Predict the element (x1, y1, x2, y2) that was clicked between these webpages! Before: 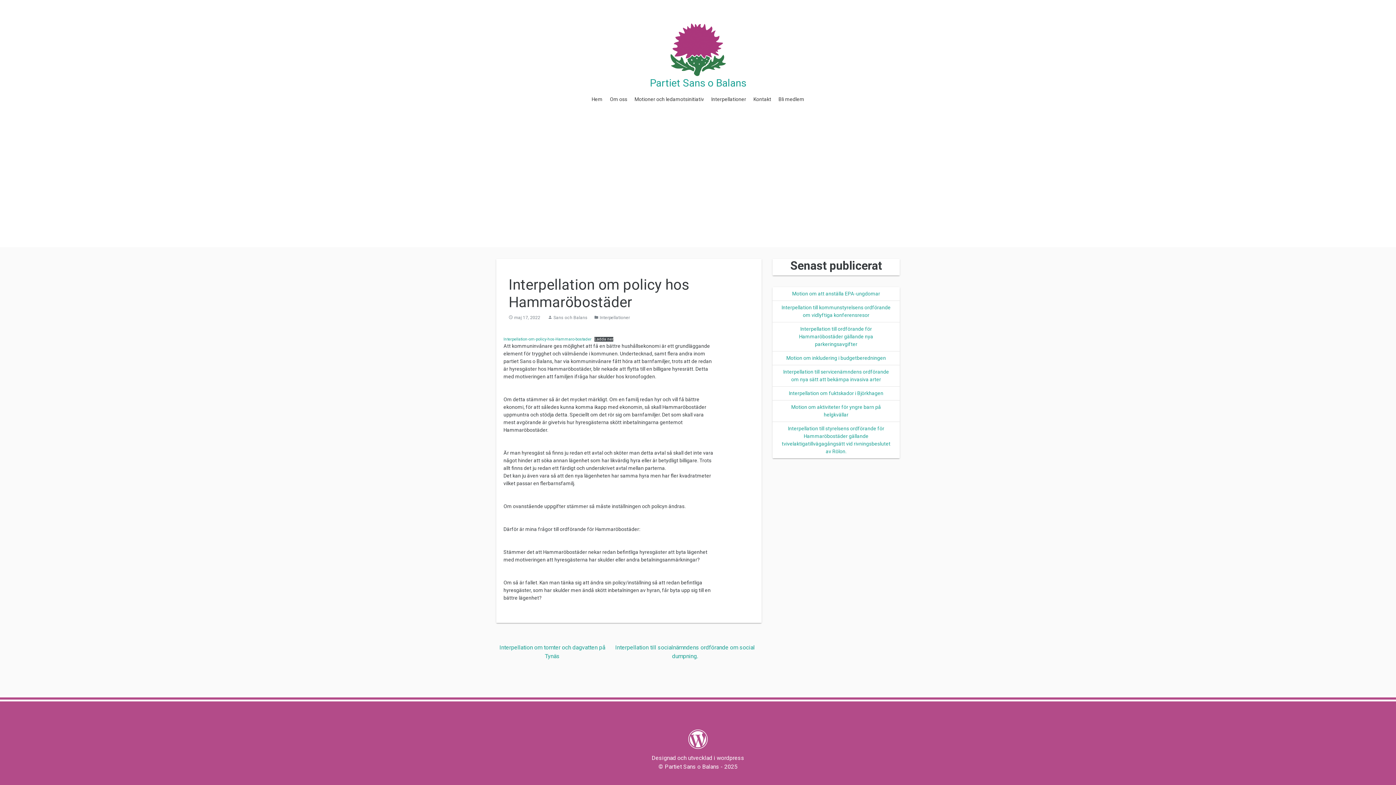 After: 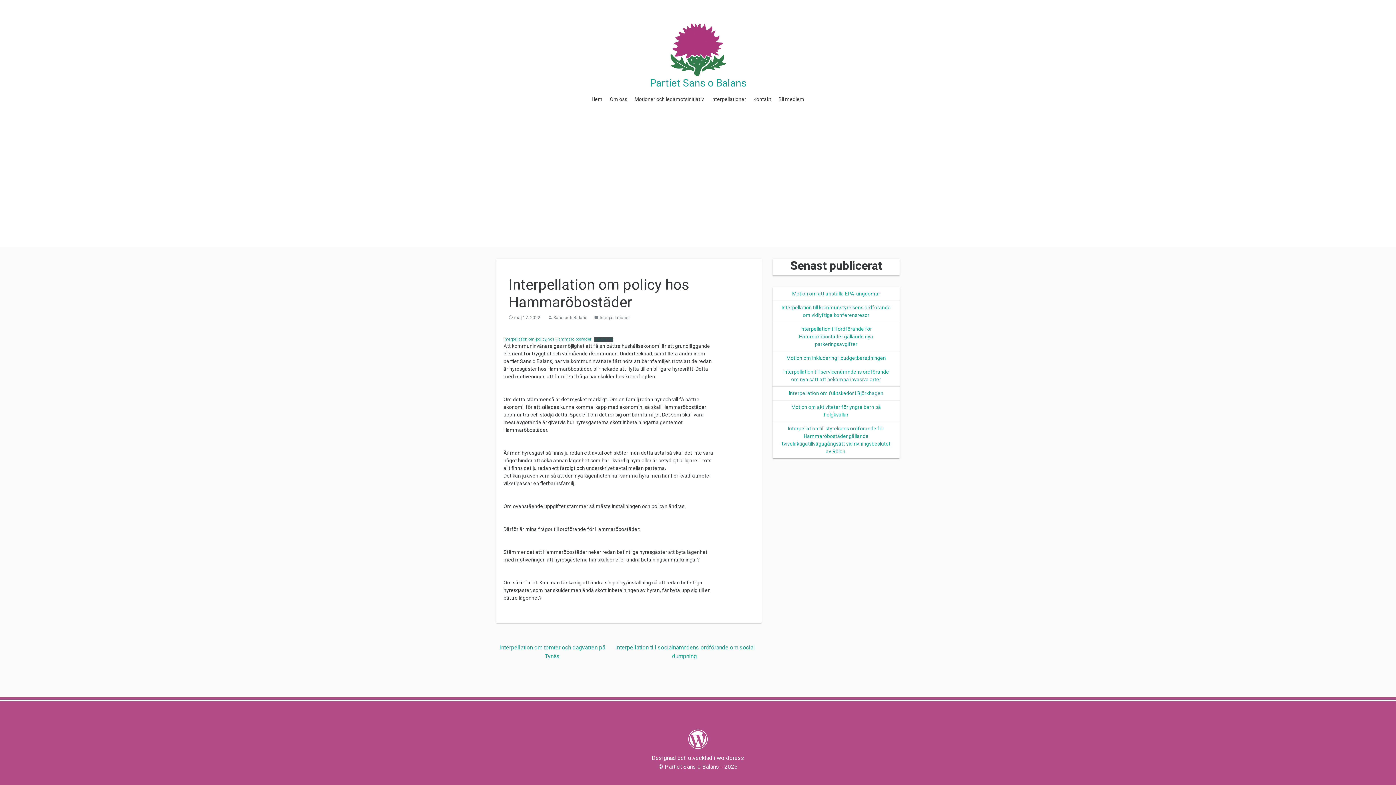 Action: bbox: (594, 337, 613, 341) label: Ladda ner